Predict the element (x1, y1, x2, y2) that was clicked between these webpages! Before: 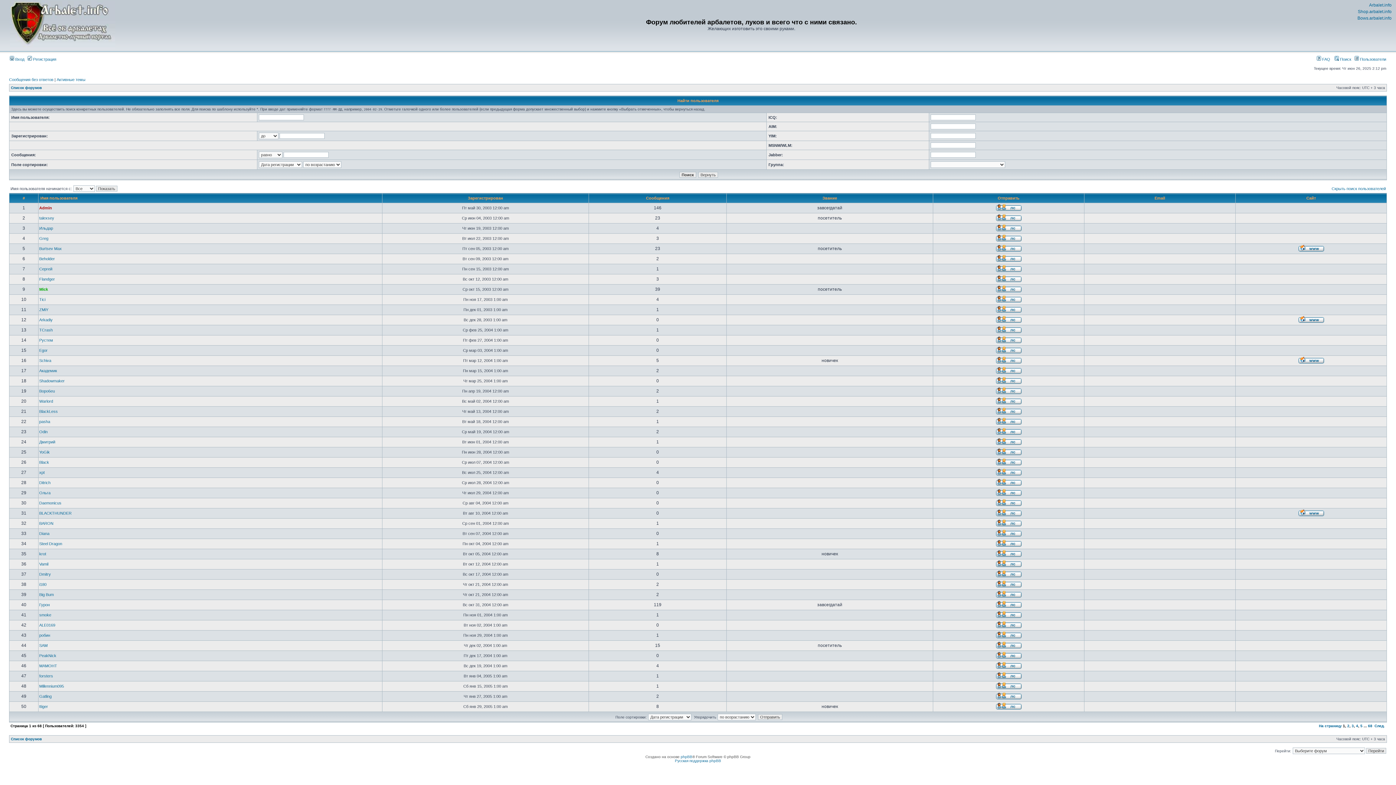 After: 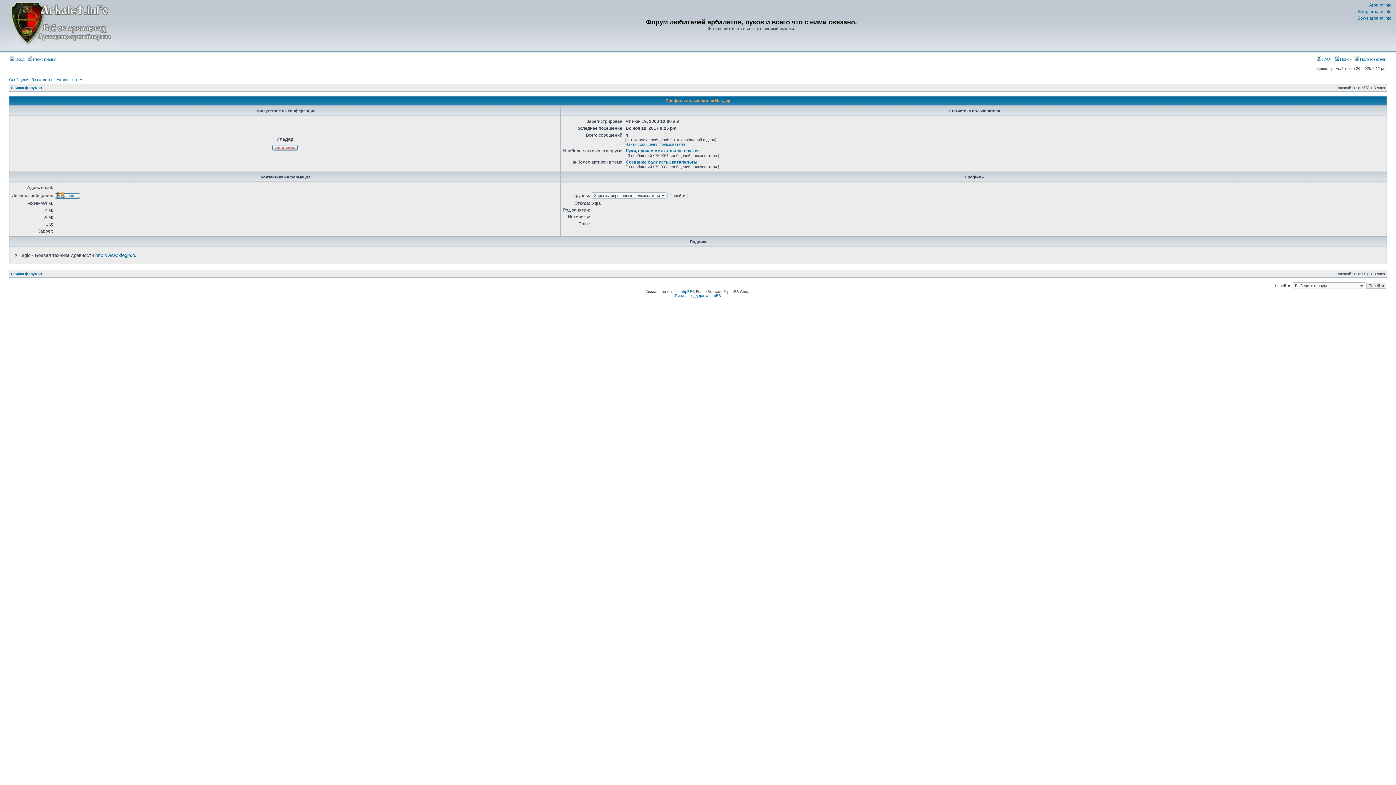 Action: label: Ильдар bbox: (39, 226, 53, 230)